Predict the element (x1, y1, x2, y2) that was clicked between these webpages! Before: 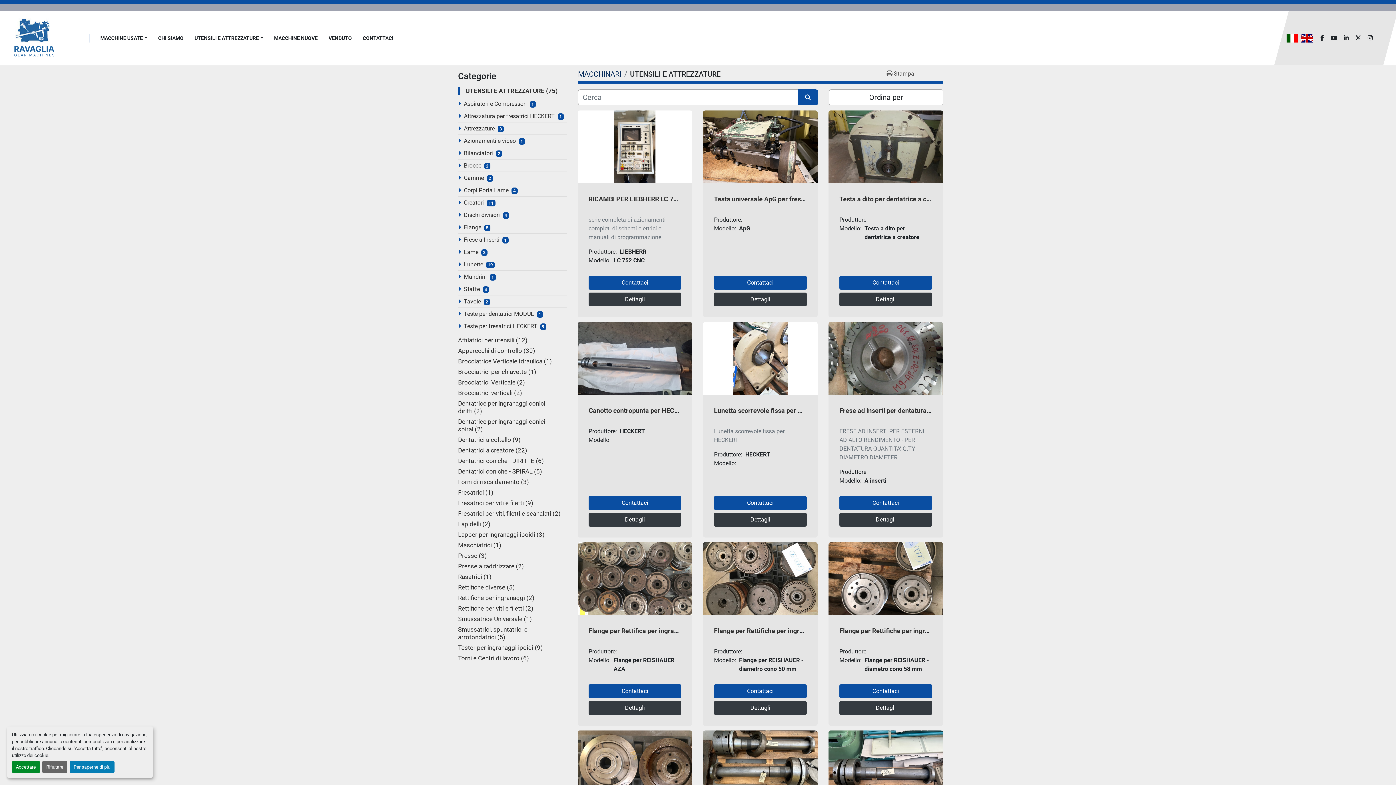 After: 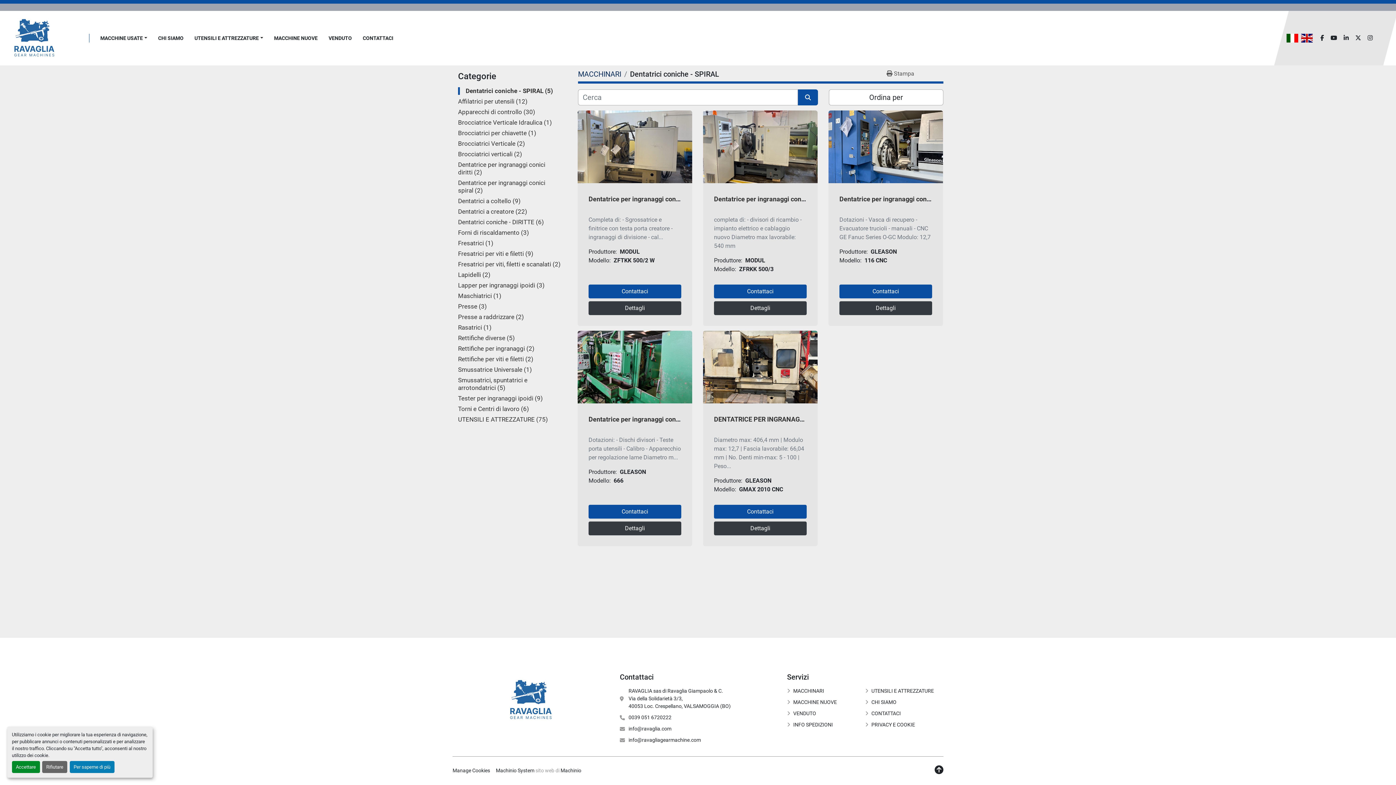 Action: bbox: (458, 468, 542, 475) label: Dentatrici coniche - SPIRAL5